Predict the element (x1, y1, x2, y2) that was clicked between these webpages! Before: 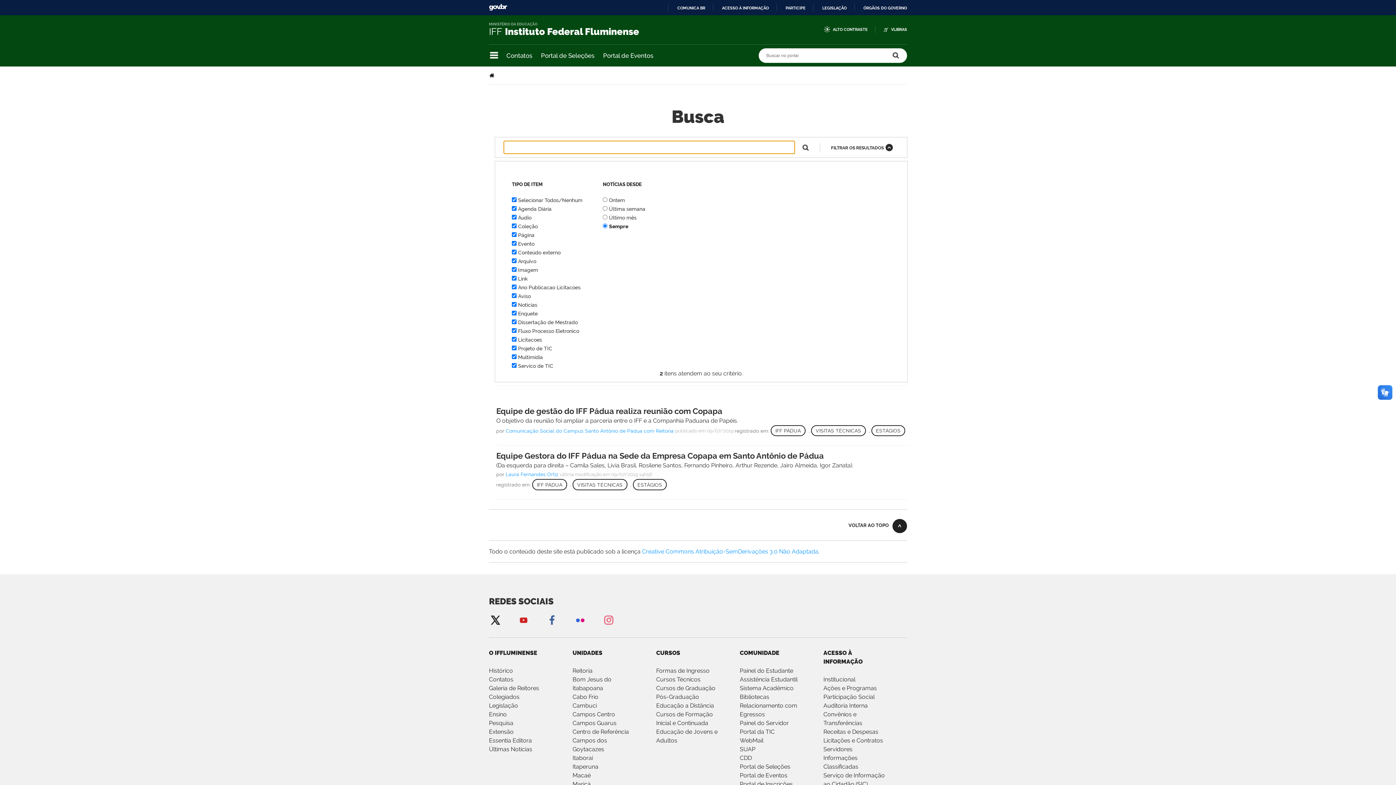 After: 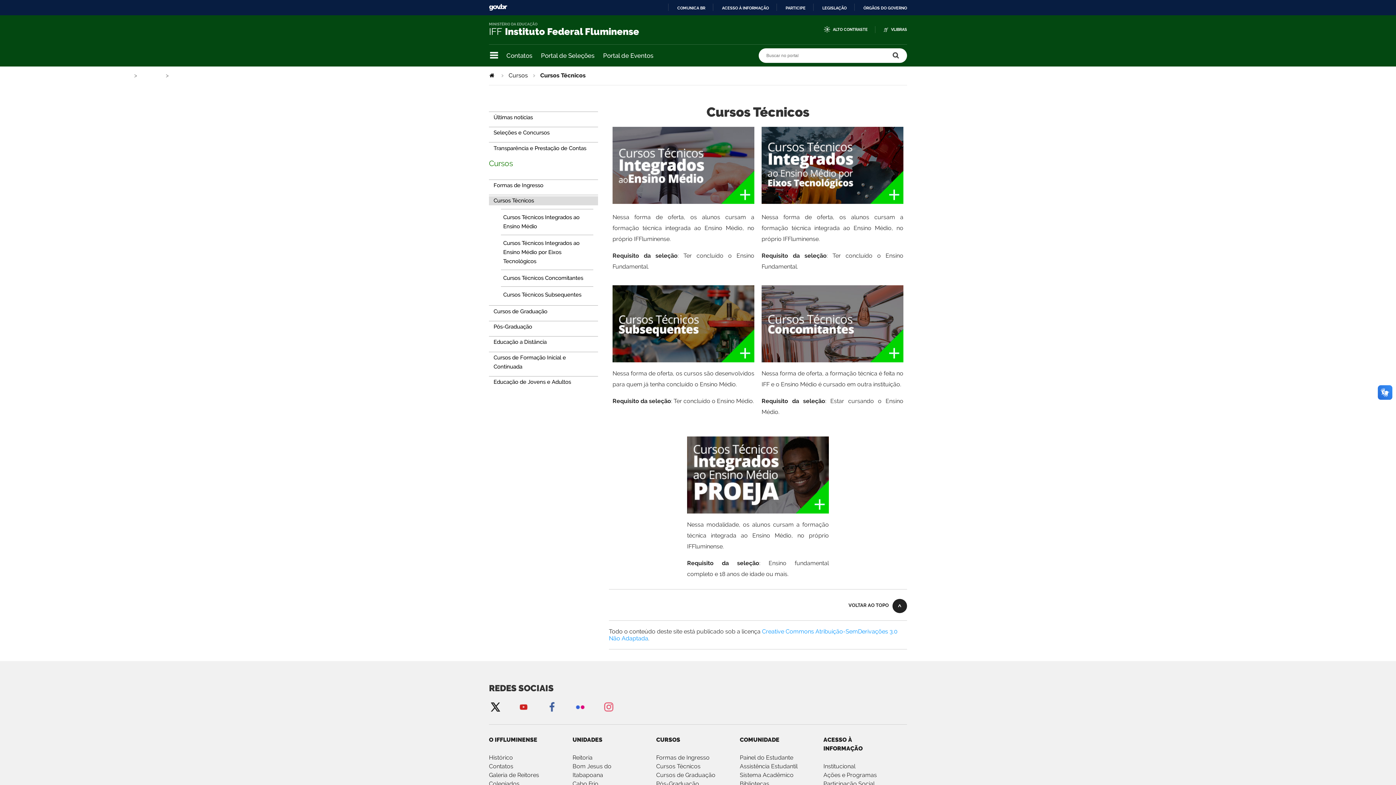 Action: bbox: (656, 676, 700, 683) label: Cursos Técnicos